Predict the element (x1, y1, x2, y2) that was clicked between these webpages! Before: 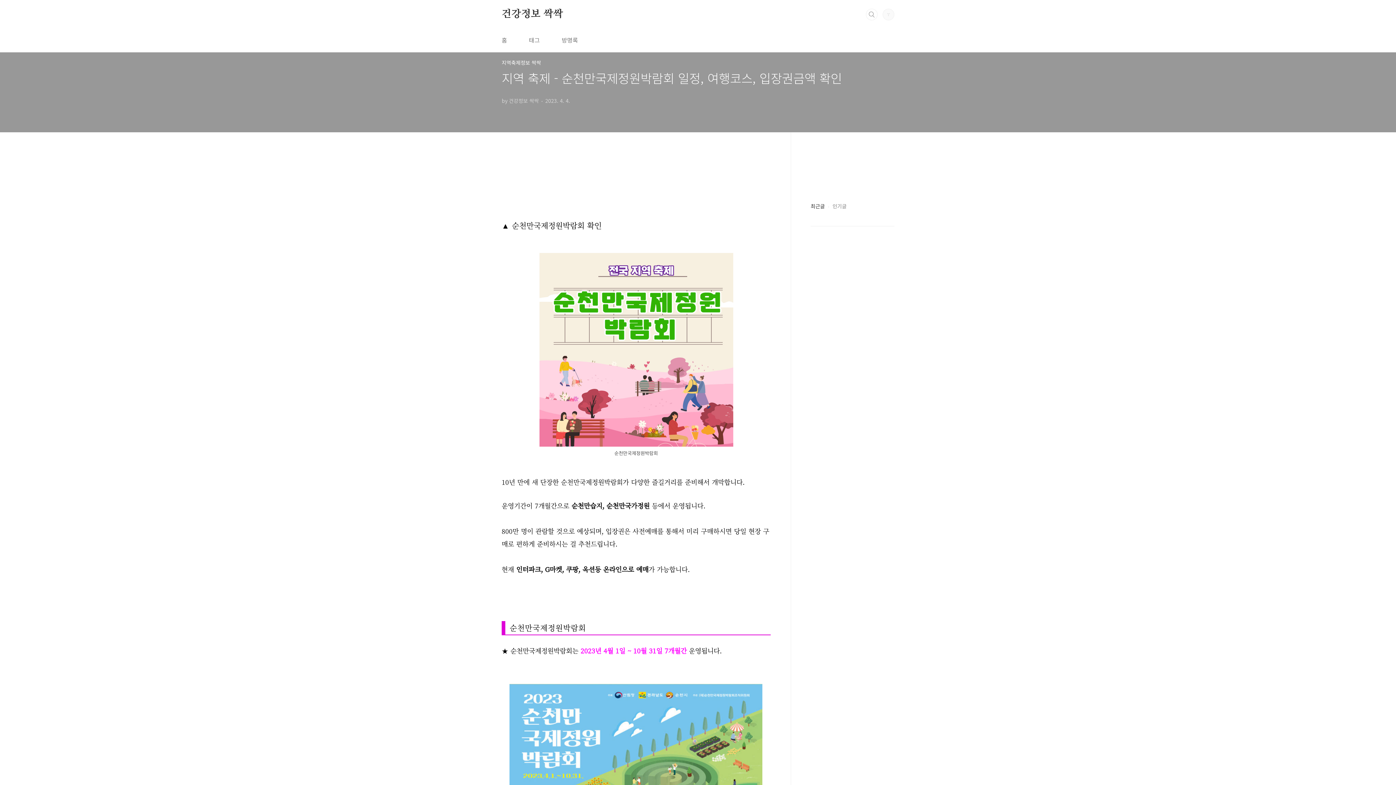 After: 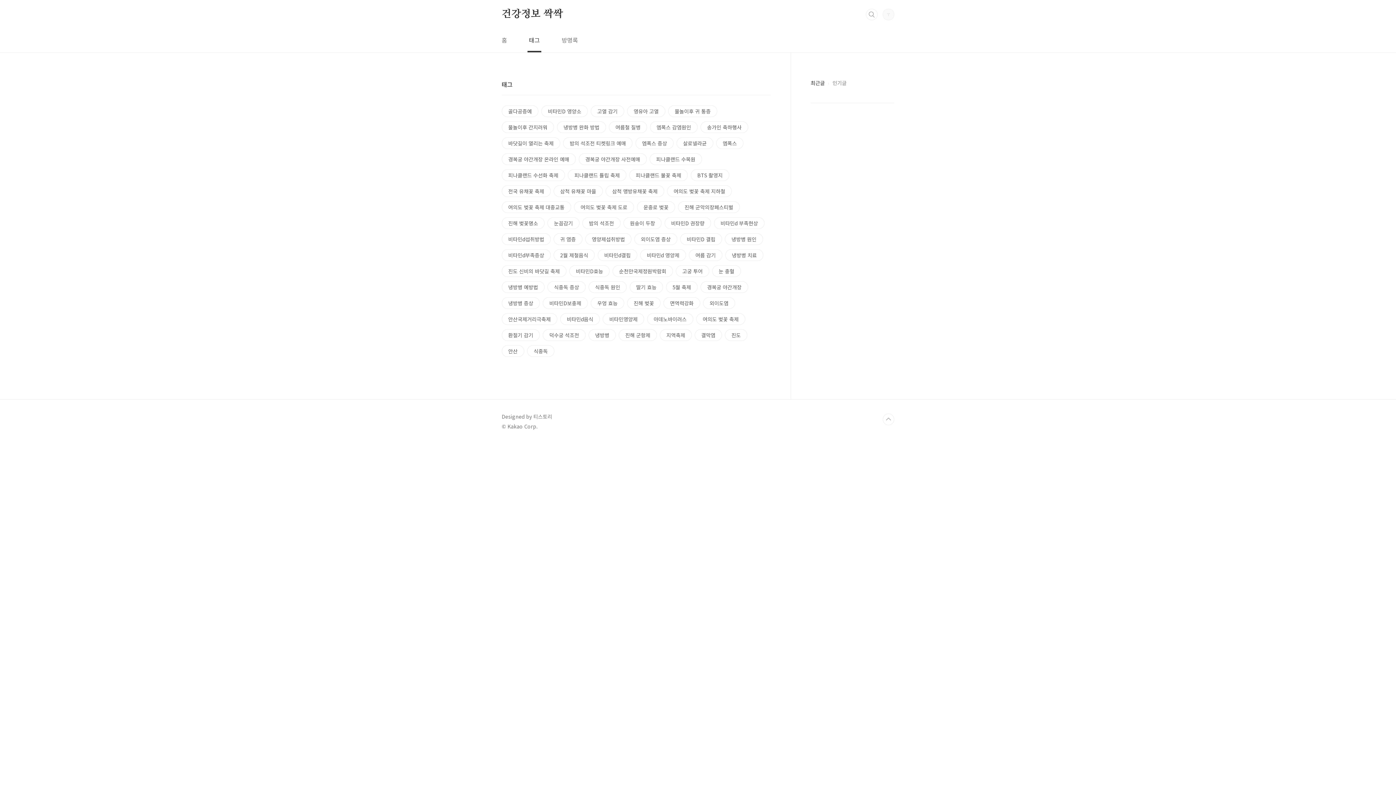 Action: label: 태그 bbox: (527, 28, 541, 52)